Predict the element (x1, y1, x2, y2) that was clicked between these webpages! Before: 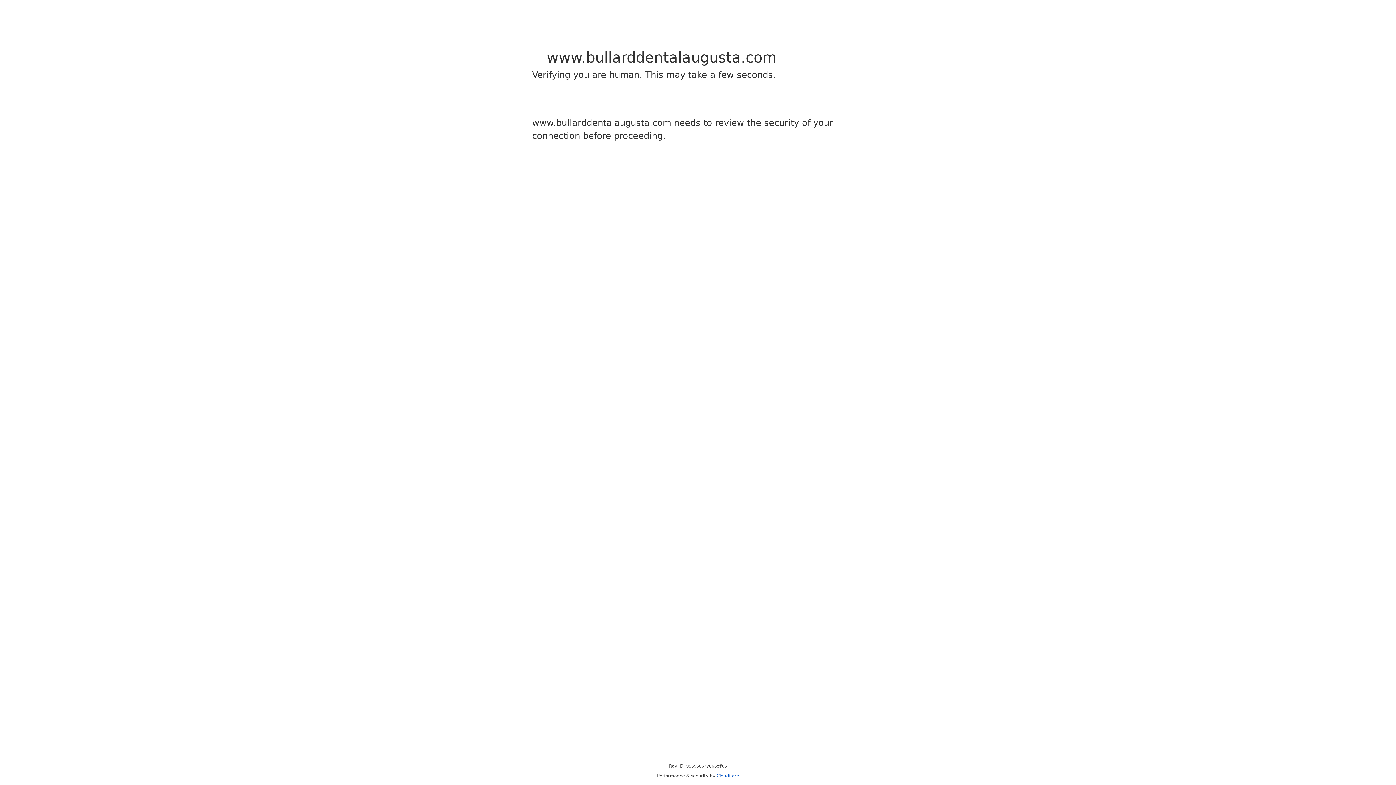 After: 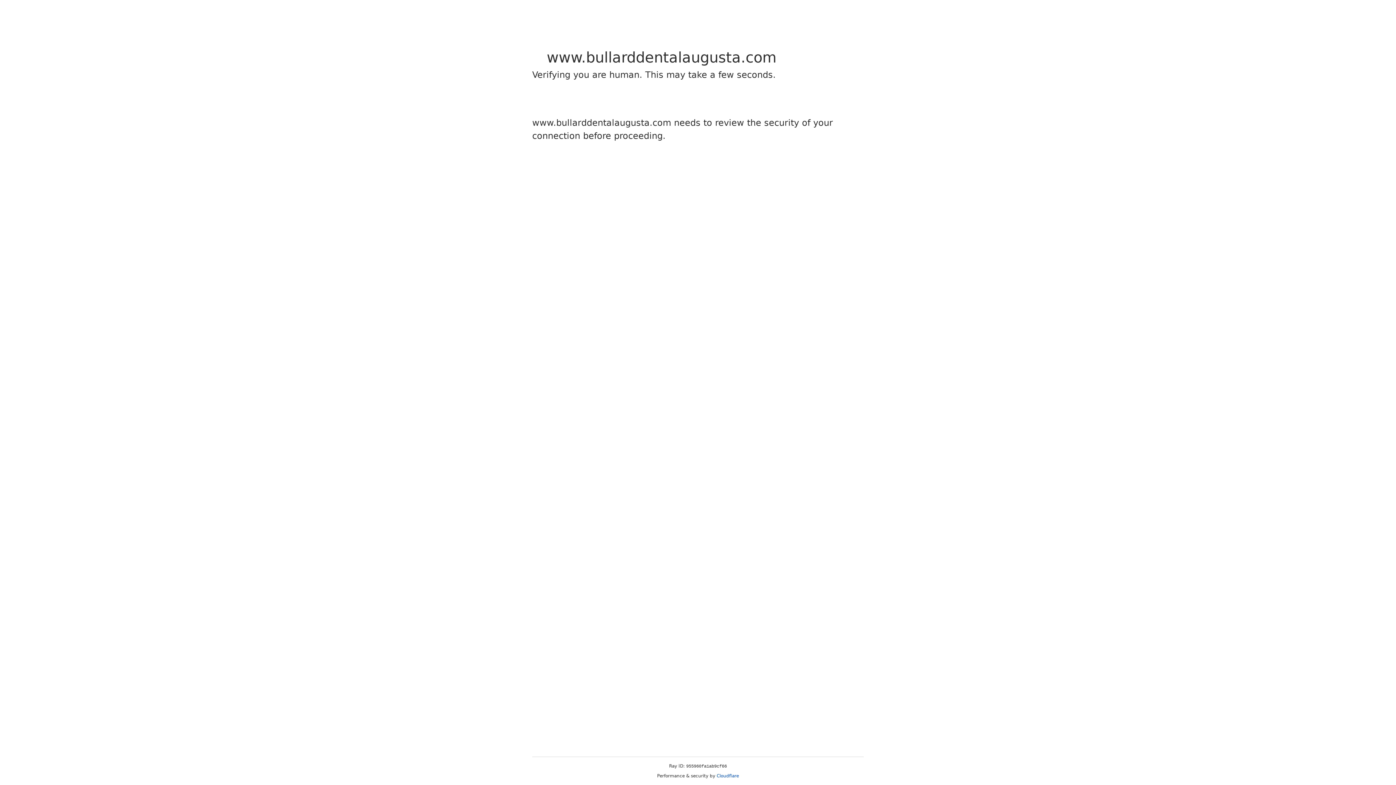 Action: label: Cloudflare bbox: (716, 773, 739, 778)